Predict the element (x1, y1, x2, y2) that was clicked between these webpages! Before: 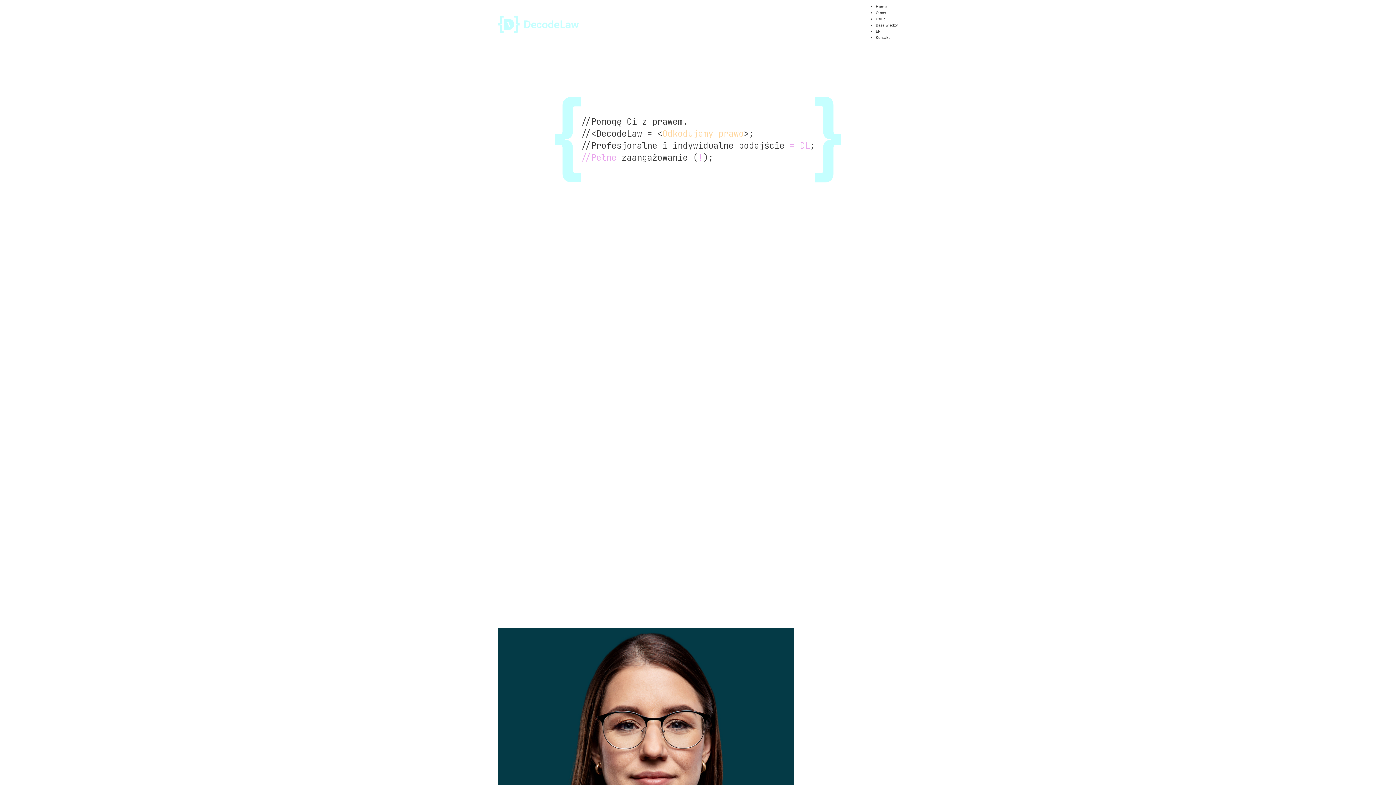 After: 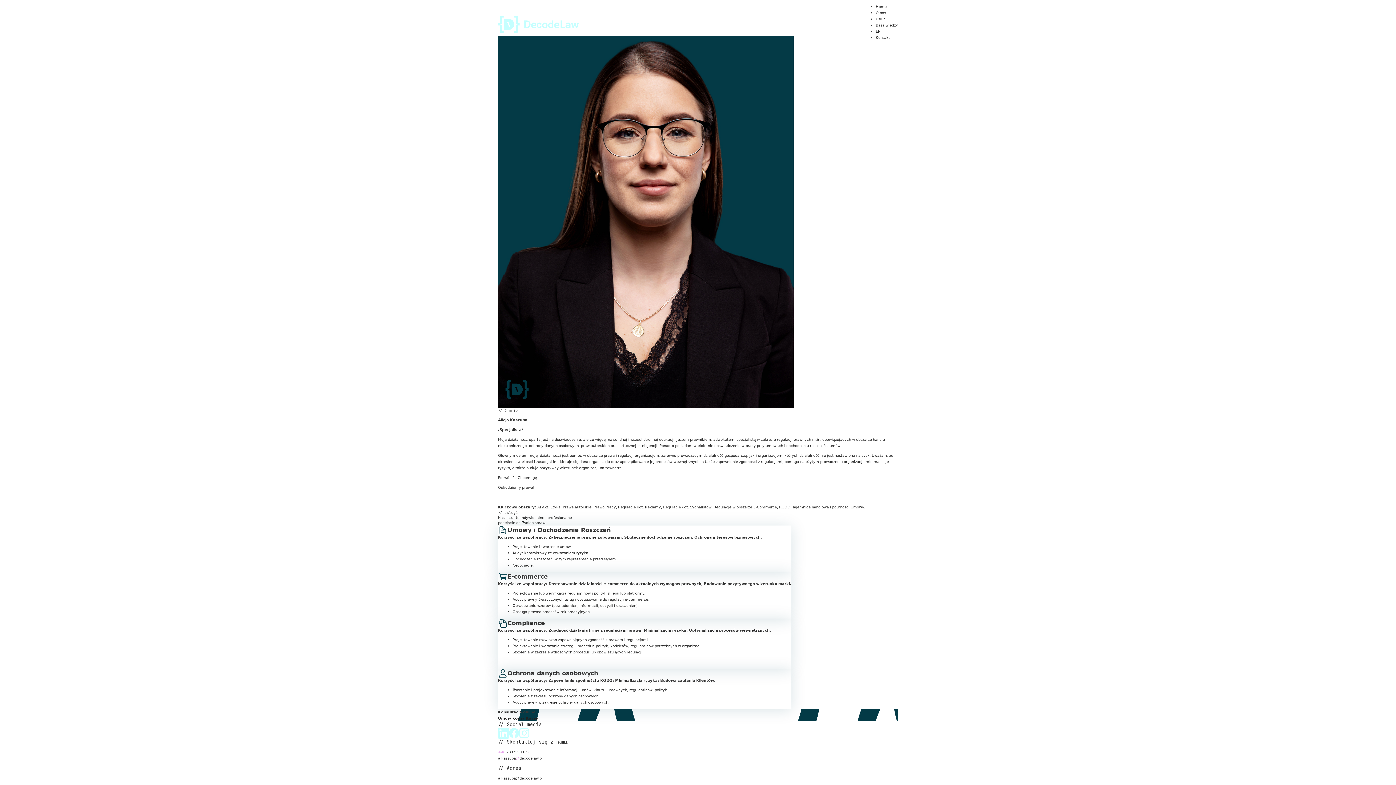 Action: bbox: (876, 17, 886, 21) label: Usługi